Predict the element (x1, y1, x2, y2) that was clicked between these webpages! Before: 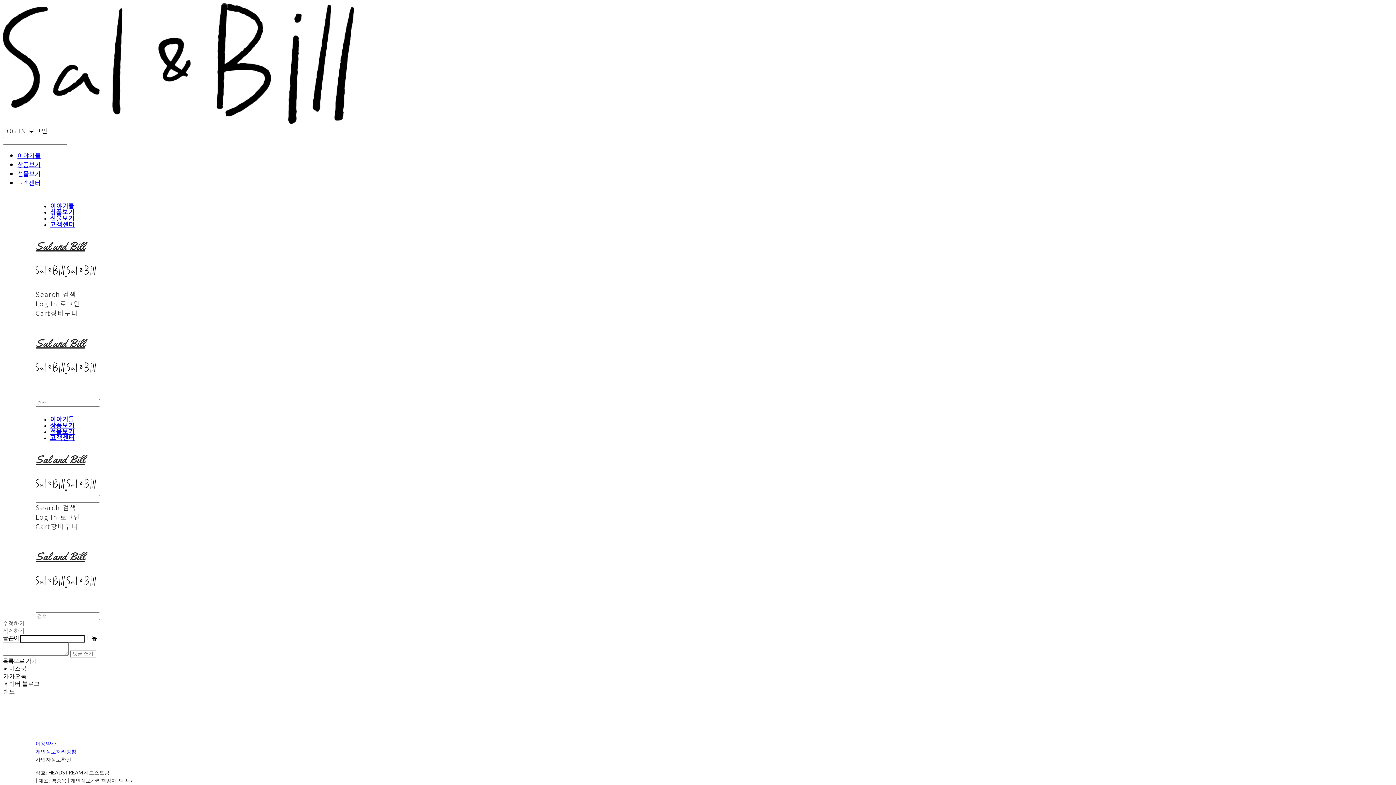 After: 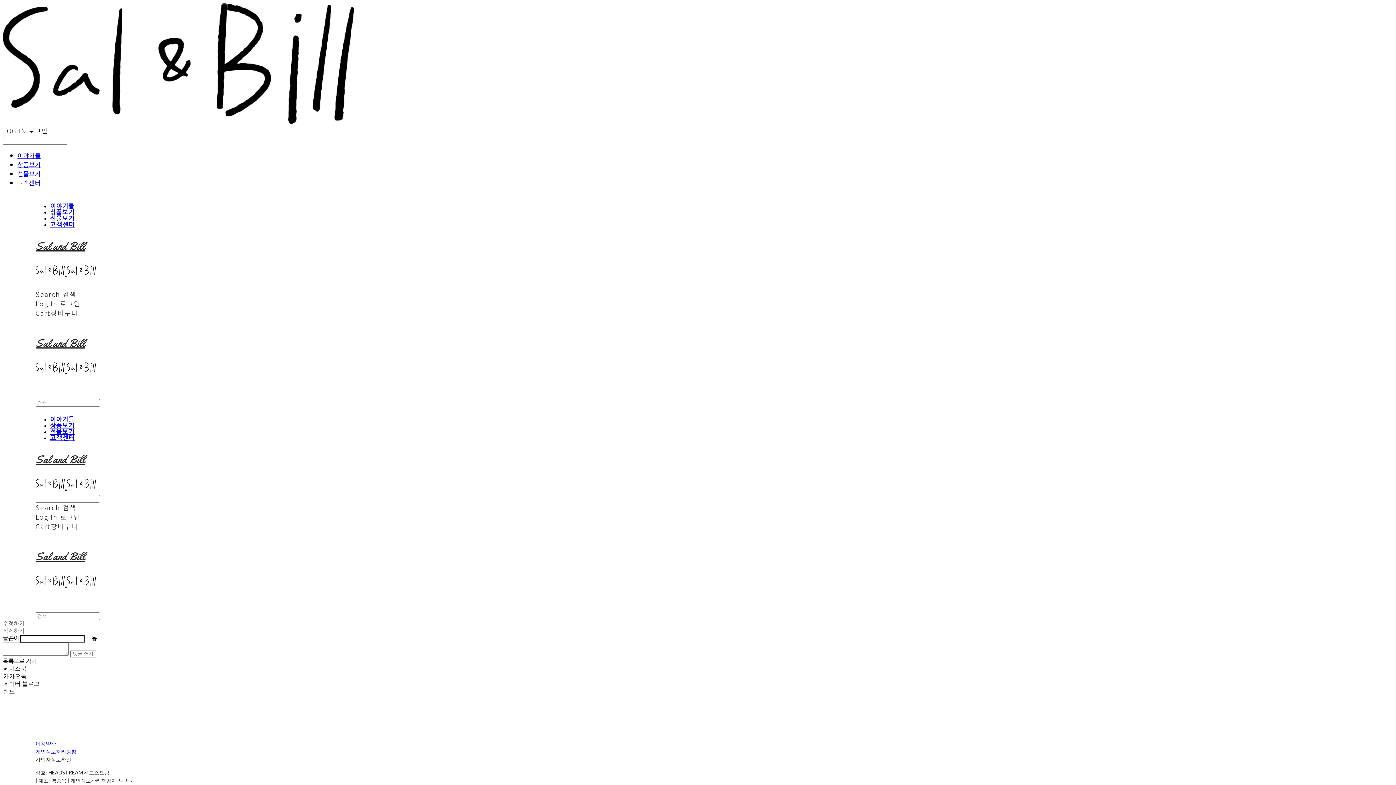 Action: bbox: (2, 126, 48, 135) label: LOG IN 로그인